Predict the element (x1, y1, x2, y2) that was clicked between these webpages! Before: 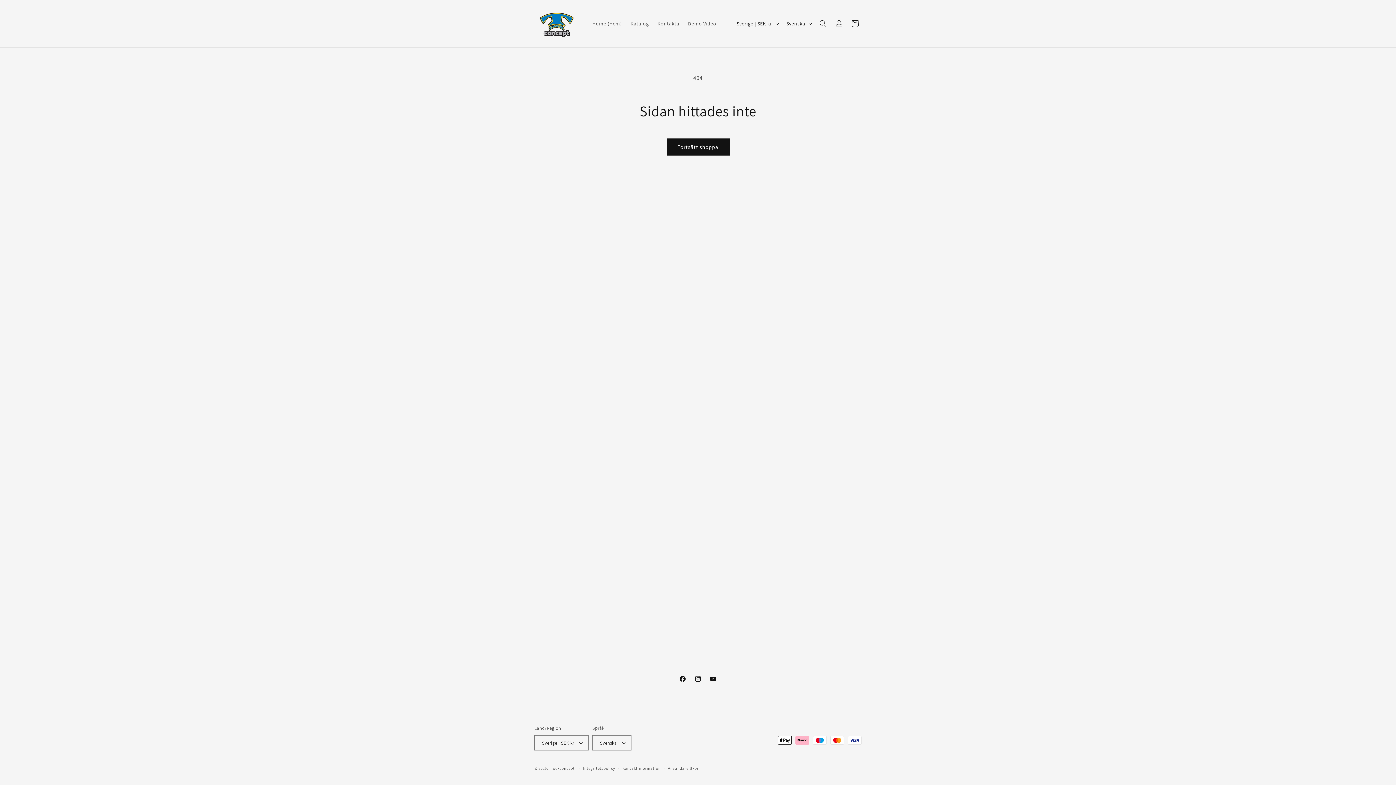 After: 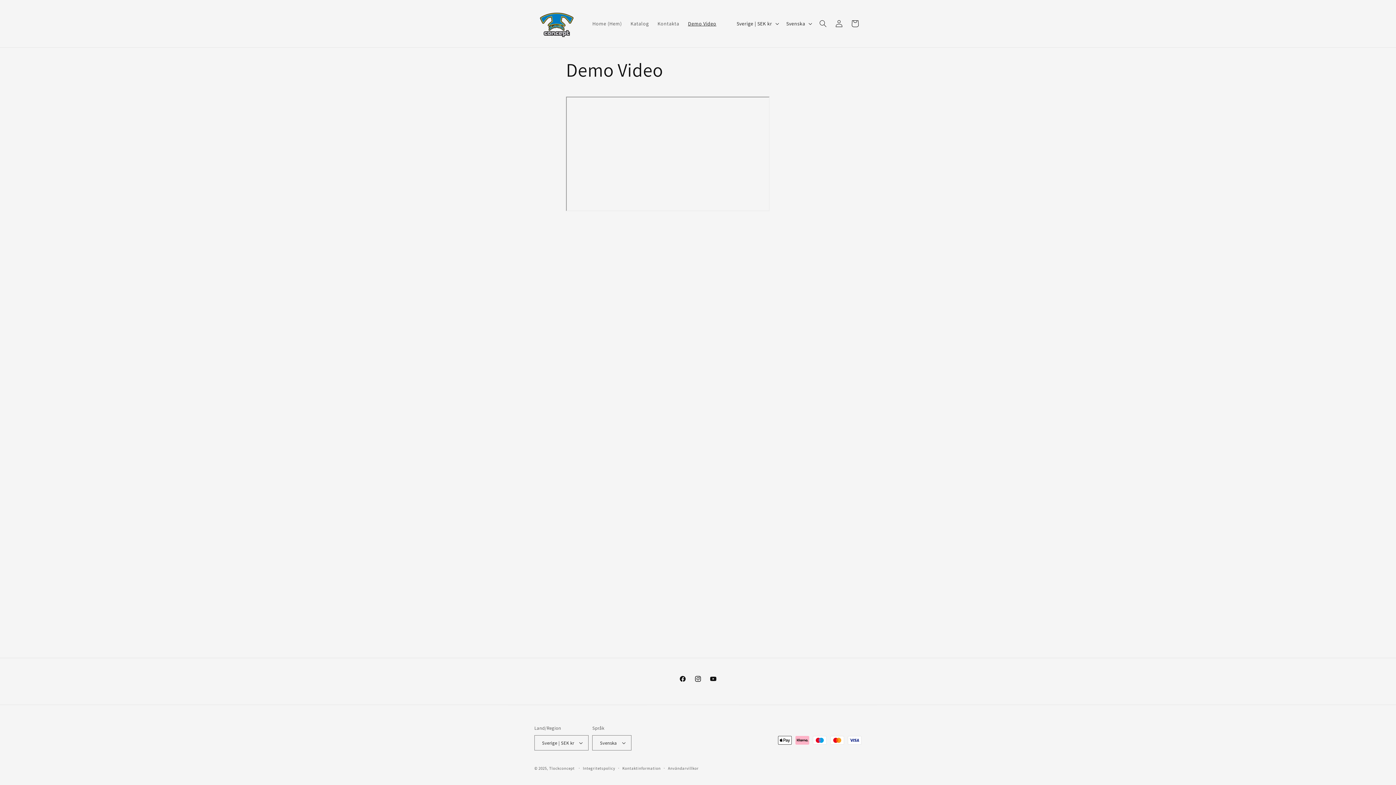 Action: bbox: (683, 16, 720, 31) label: Demo Video